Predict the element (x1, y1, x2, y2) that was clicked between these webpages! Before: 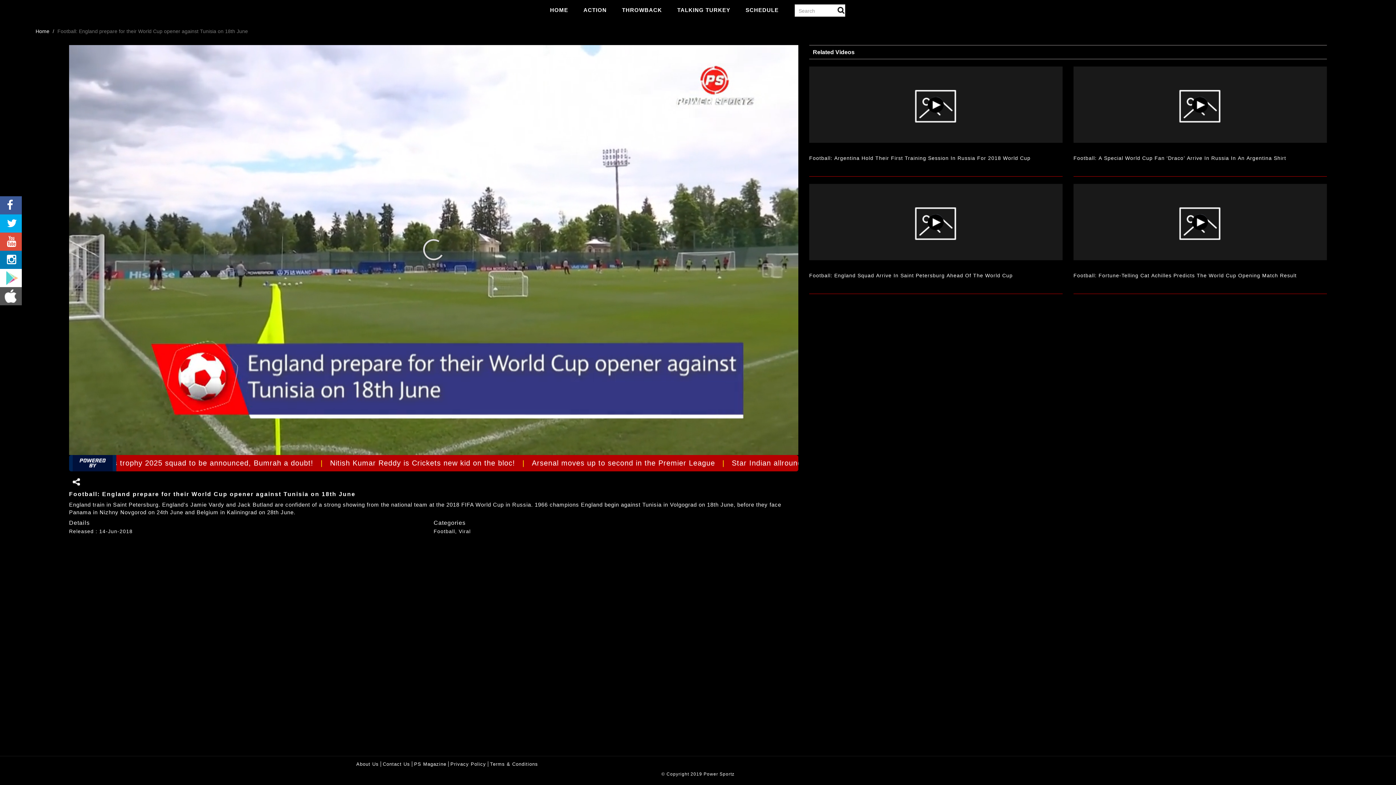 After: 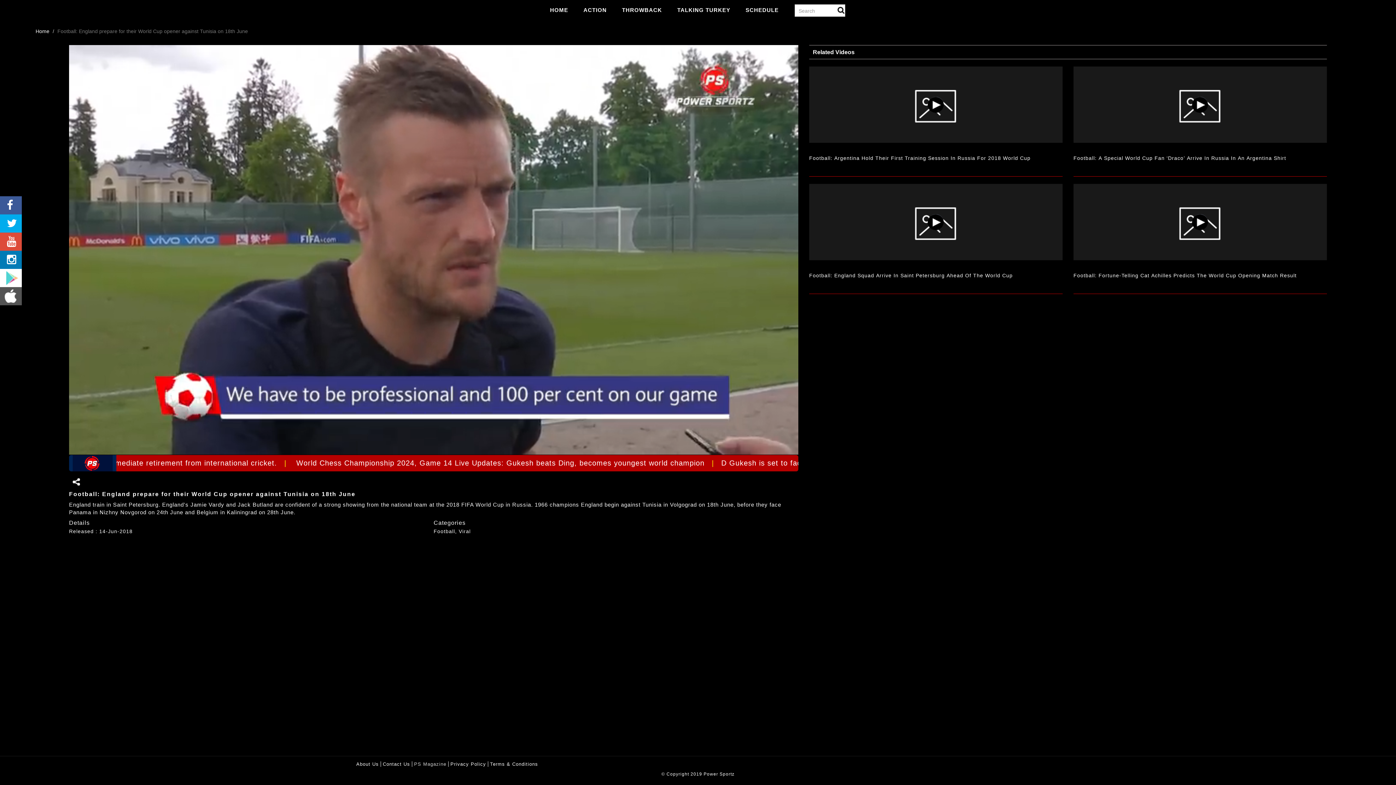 Action: label: PS Magazine bbox: (412, 761, 448, 767)